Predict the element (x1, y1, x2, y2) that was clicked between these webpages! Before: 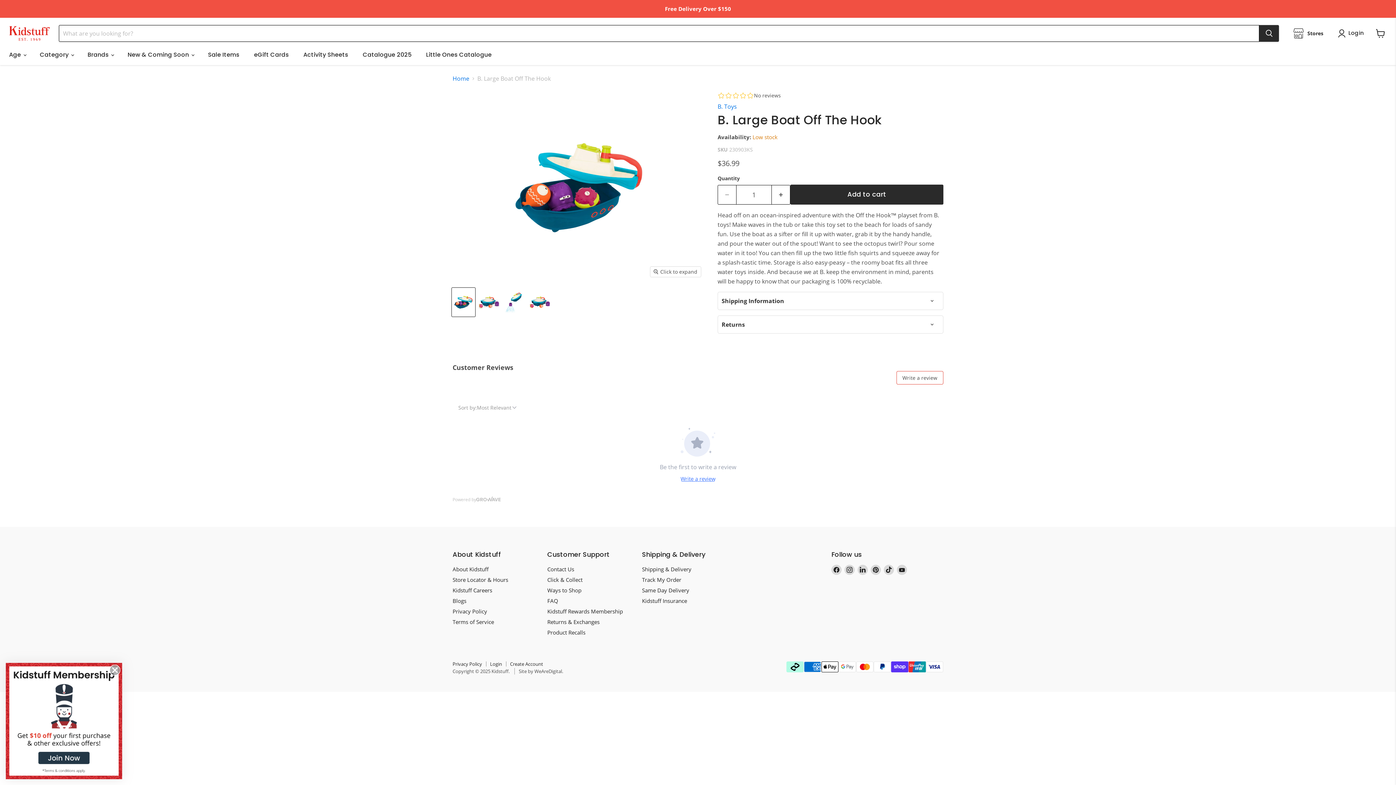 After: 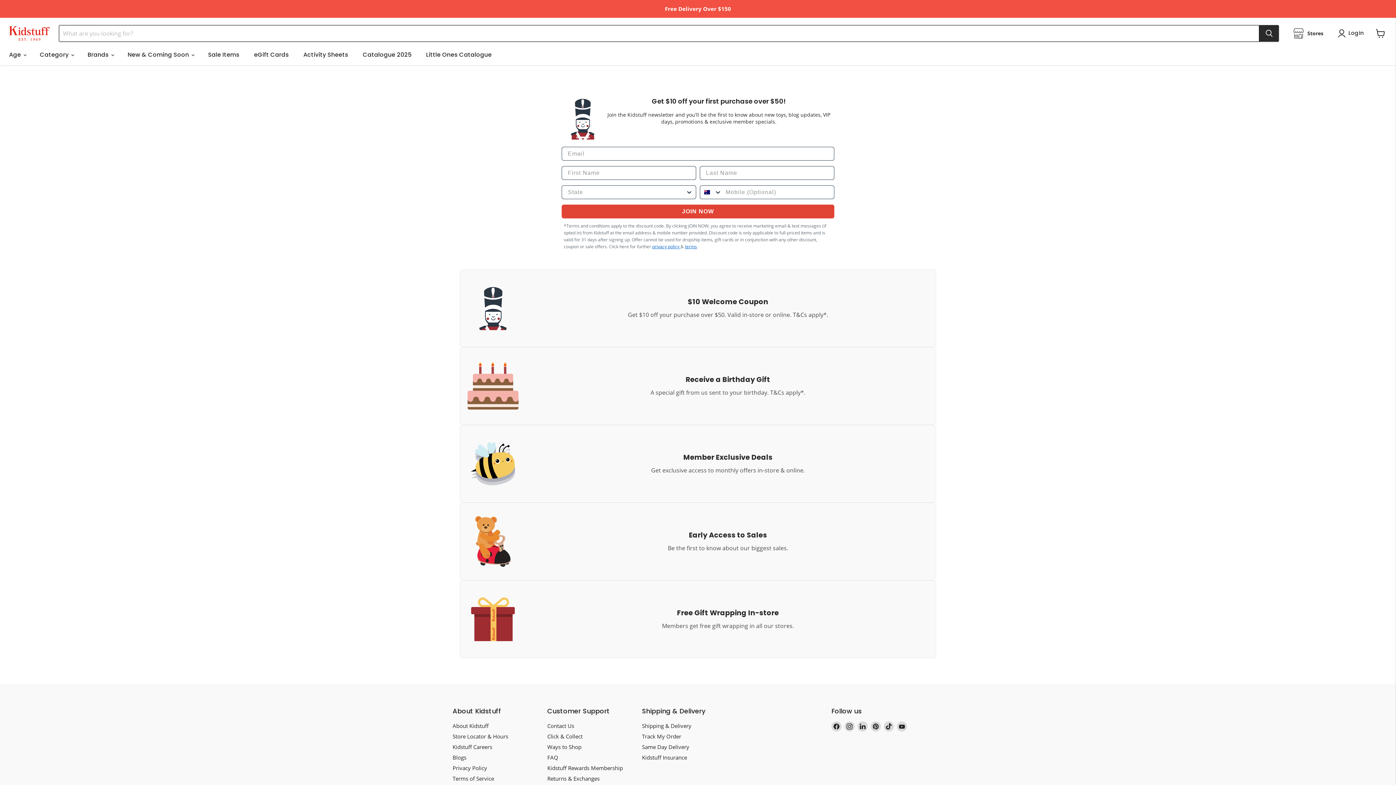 Action: bbox: (5, 663, 122, 779)